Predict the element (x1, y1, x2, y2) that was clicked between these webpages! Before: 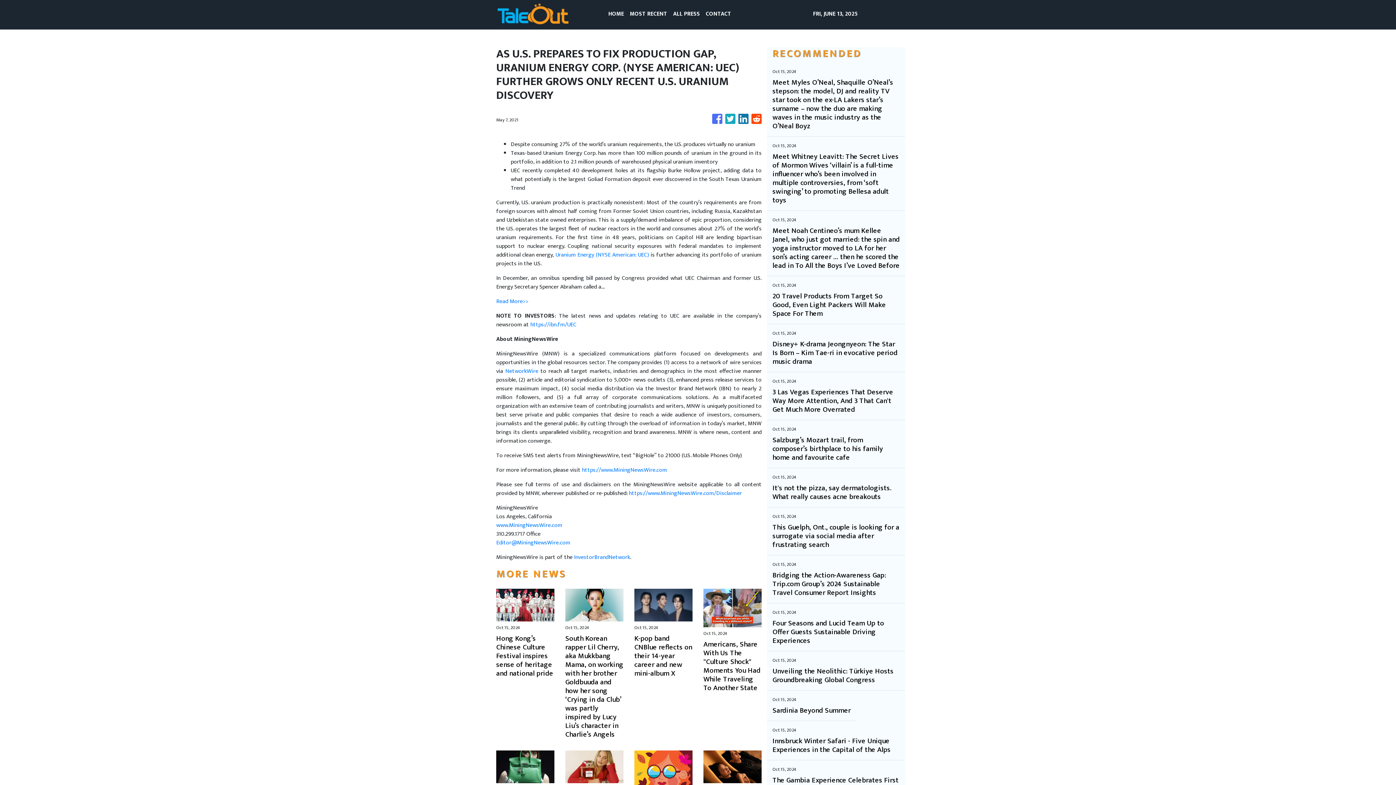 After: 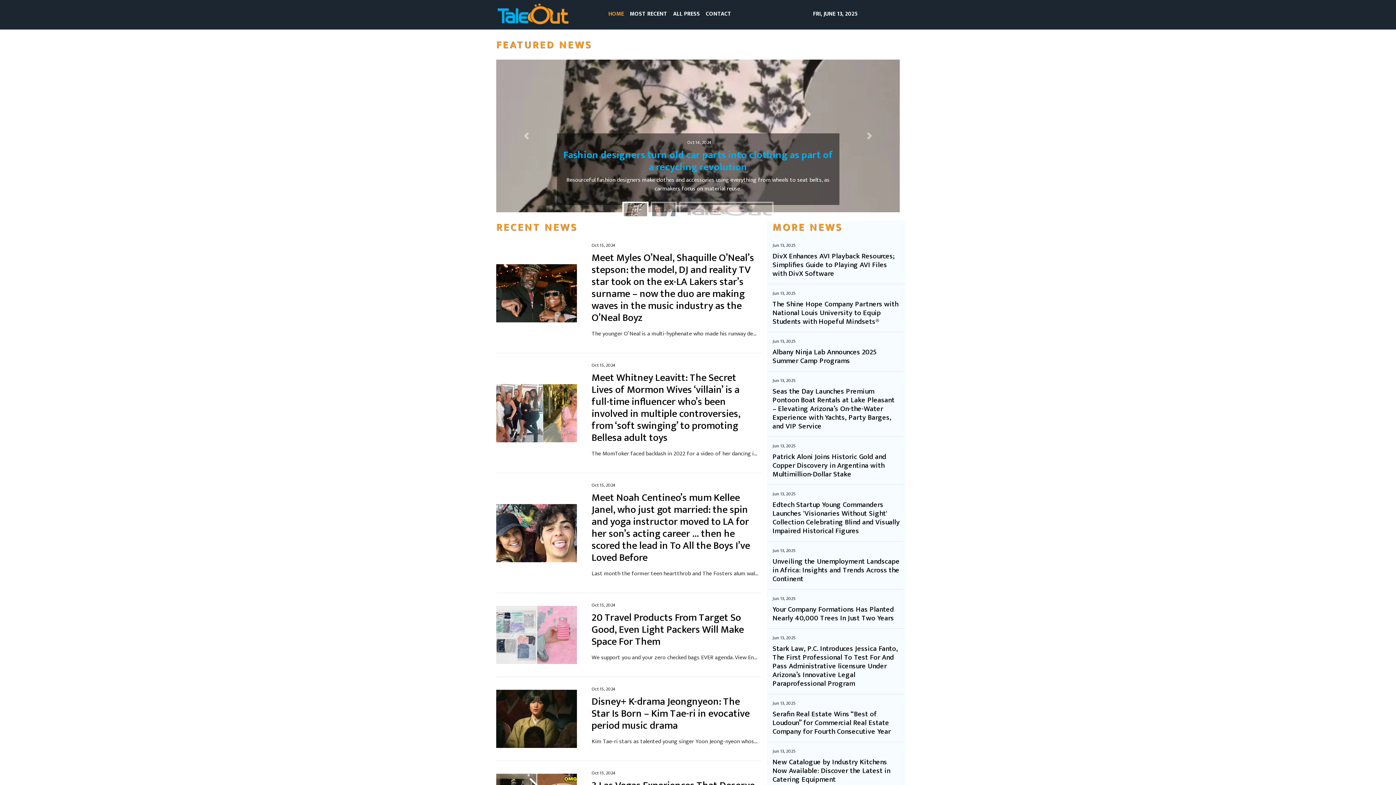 Action: label: HOME bbox: (605, 6, 627, 22)